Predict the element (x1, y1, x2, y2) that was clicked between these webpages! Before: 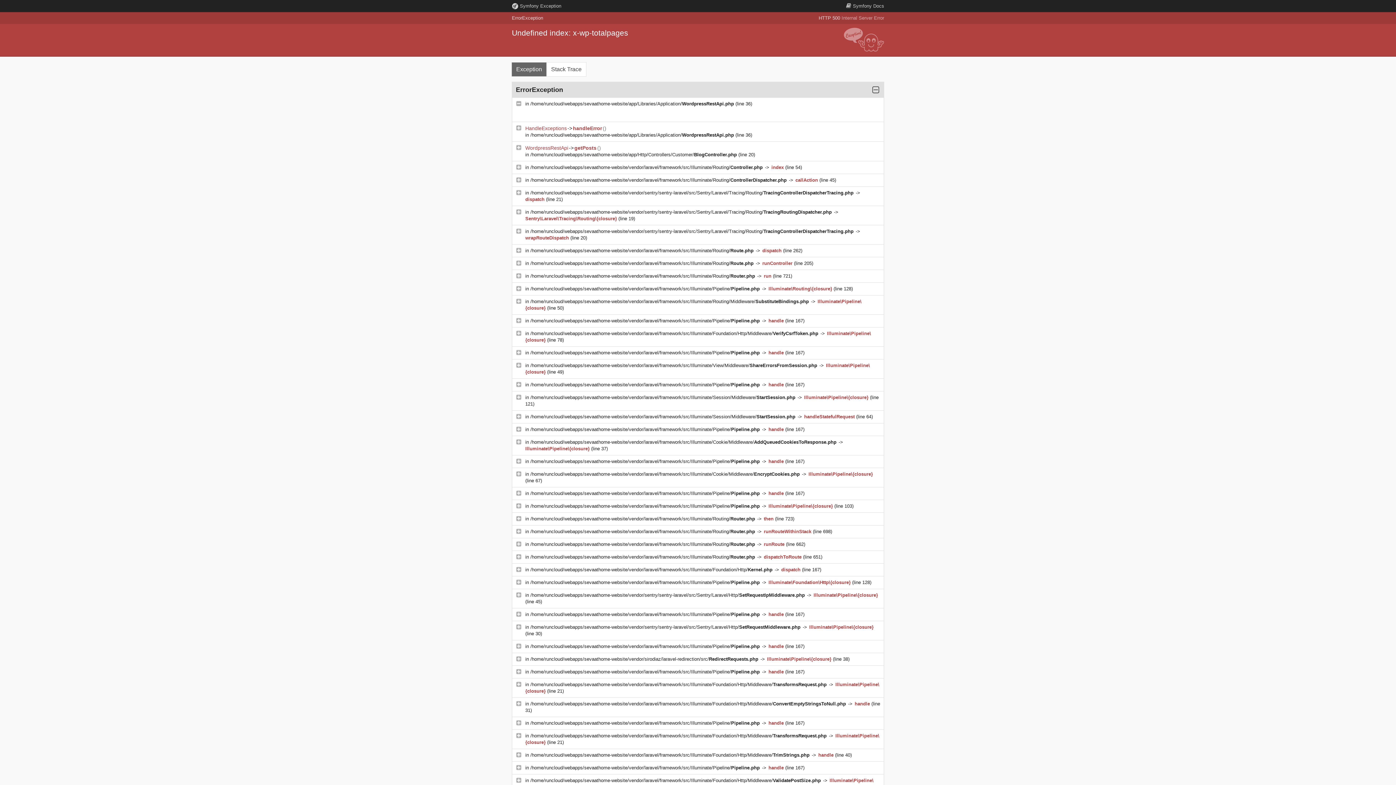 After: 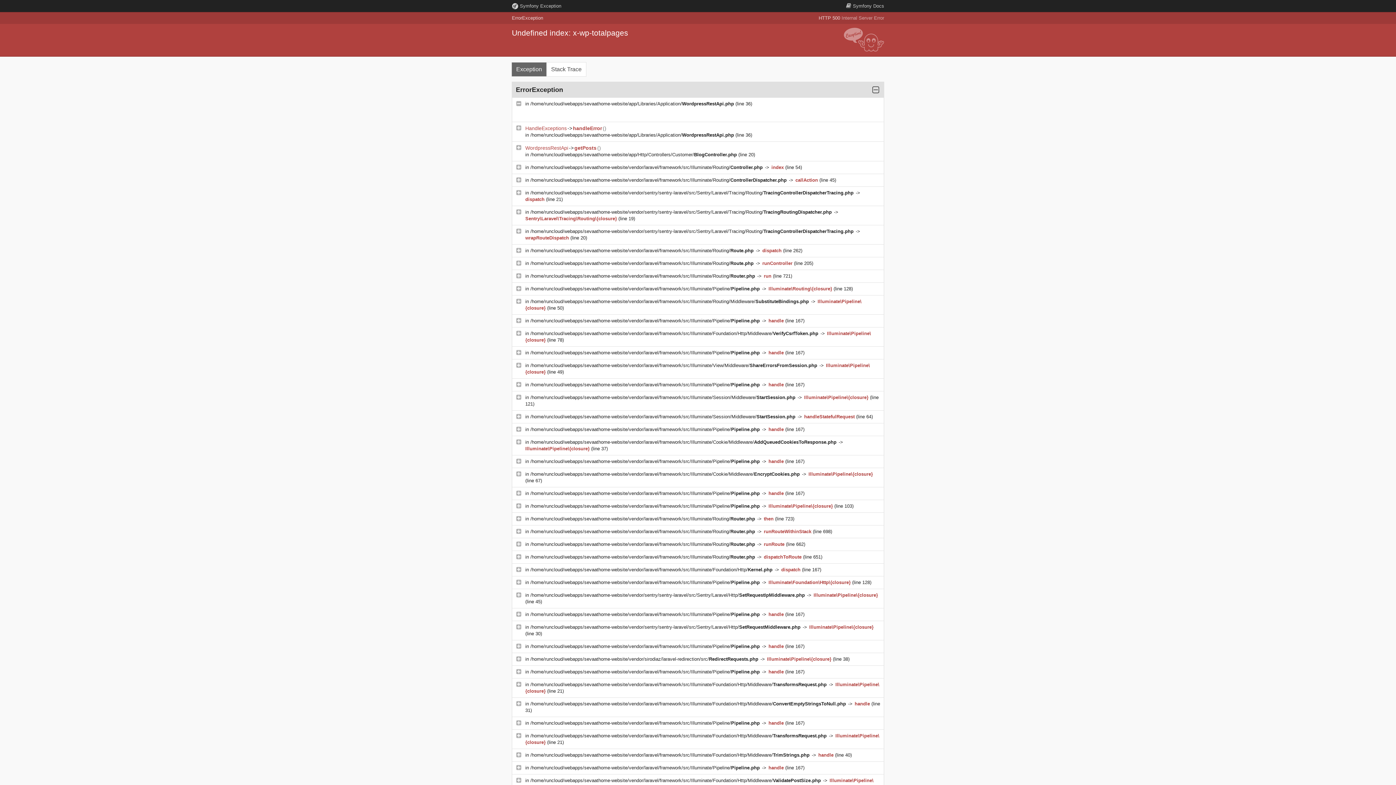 Action: bbox: (530, 682, 828, 687) label: /home/runcloud/webapps/sevaathome-website/vendor/laravel/framework/src/Illuminate/Foundation/Http/Middleware/TransformsRequest.php 